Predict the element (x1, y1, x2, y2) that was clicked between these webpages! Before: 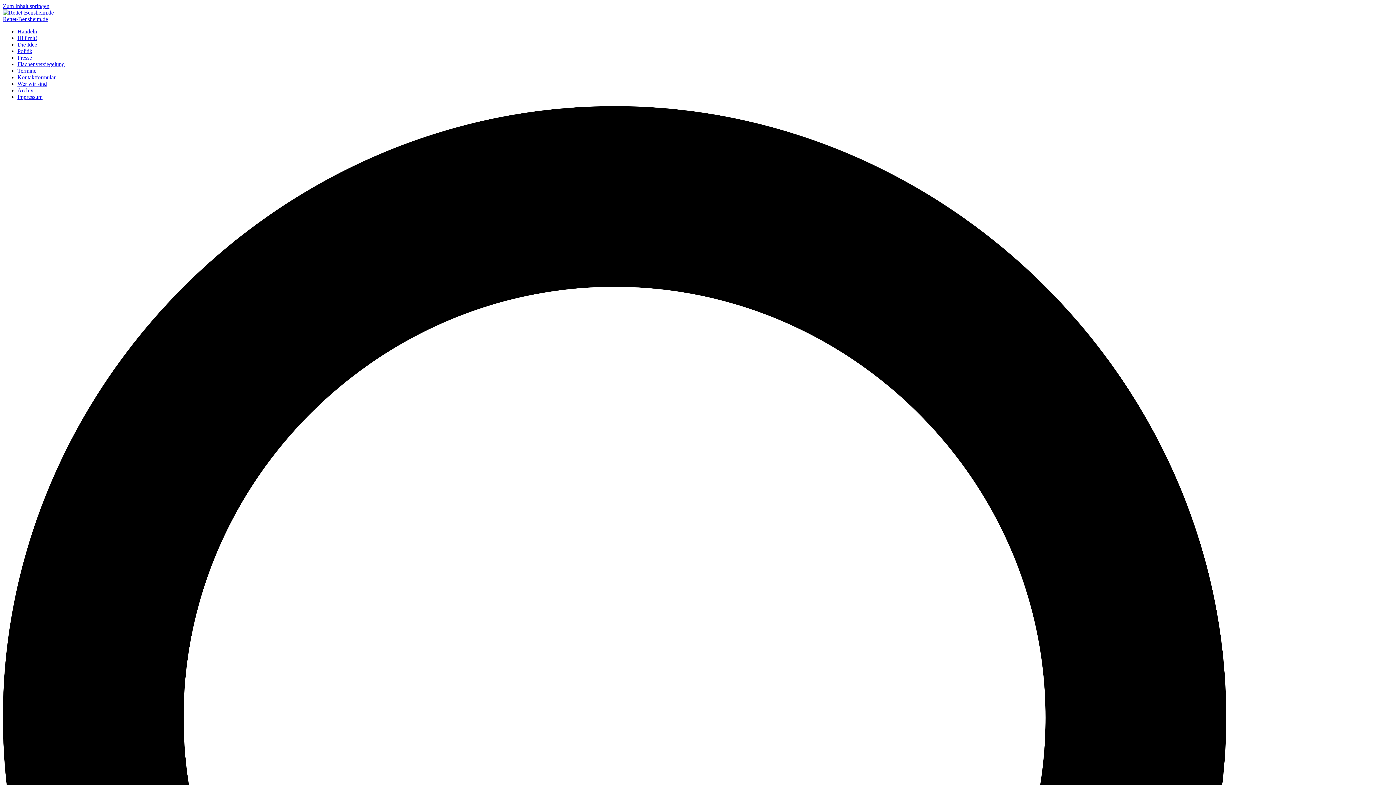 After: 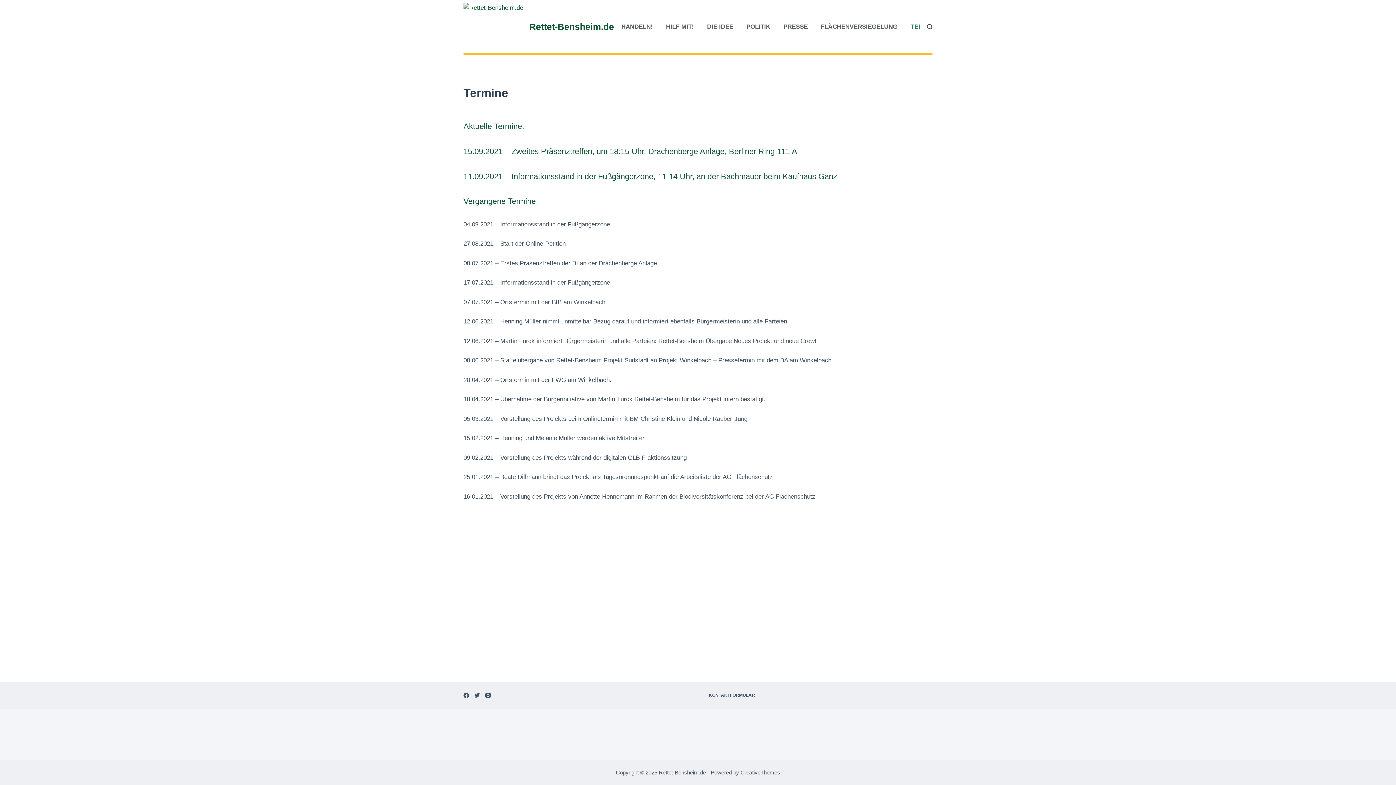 Action: bbox: (17, 67, 36, 73) label: Termine